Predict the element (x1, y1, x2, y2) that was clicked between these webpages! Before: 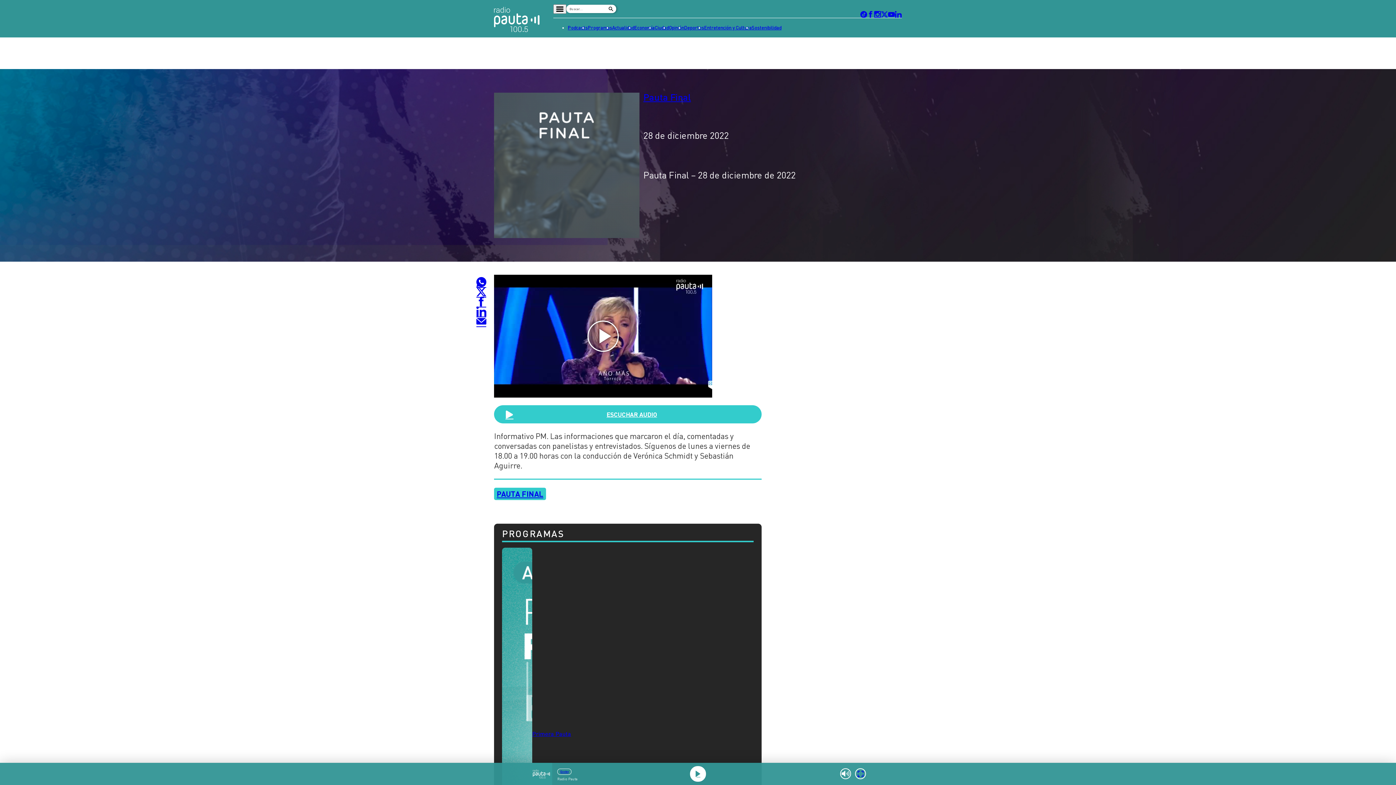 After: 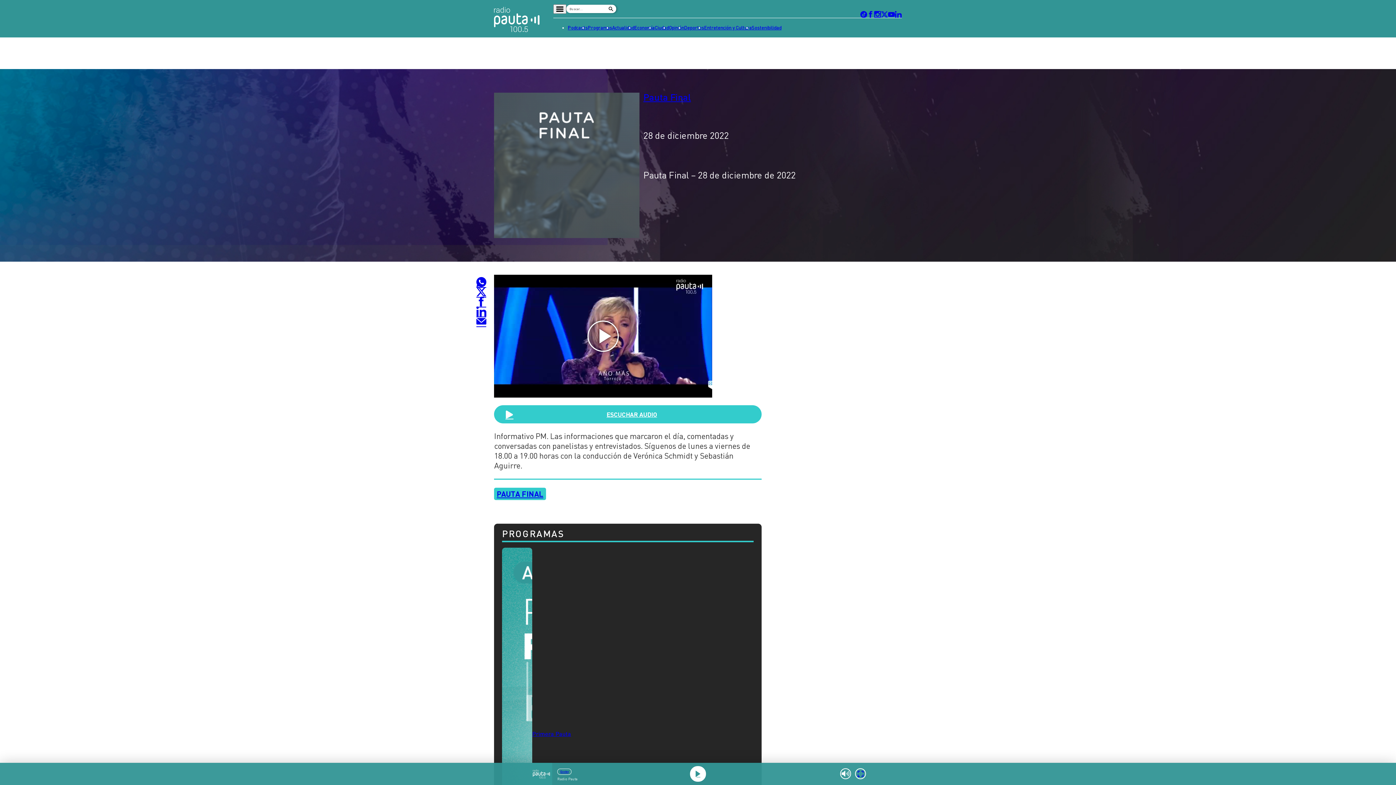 Action: bbox: (476, 277, 486, 287)